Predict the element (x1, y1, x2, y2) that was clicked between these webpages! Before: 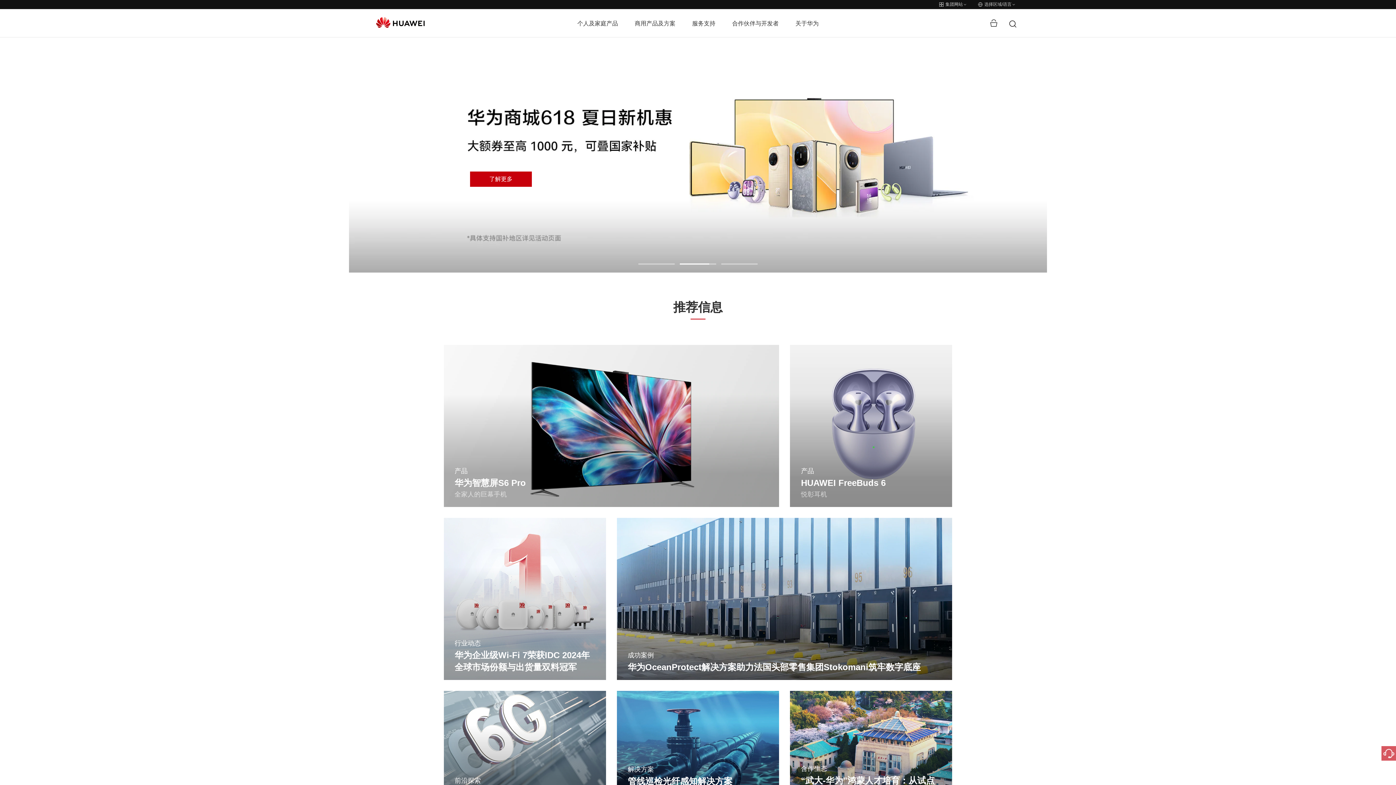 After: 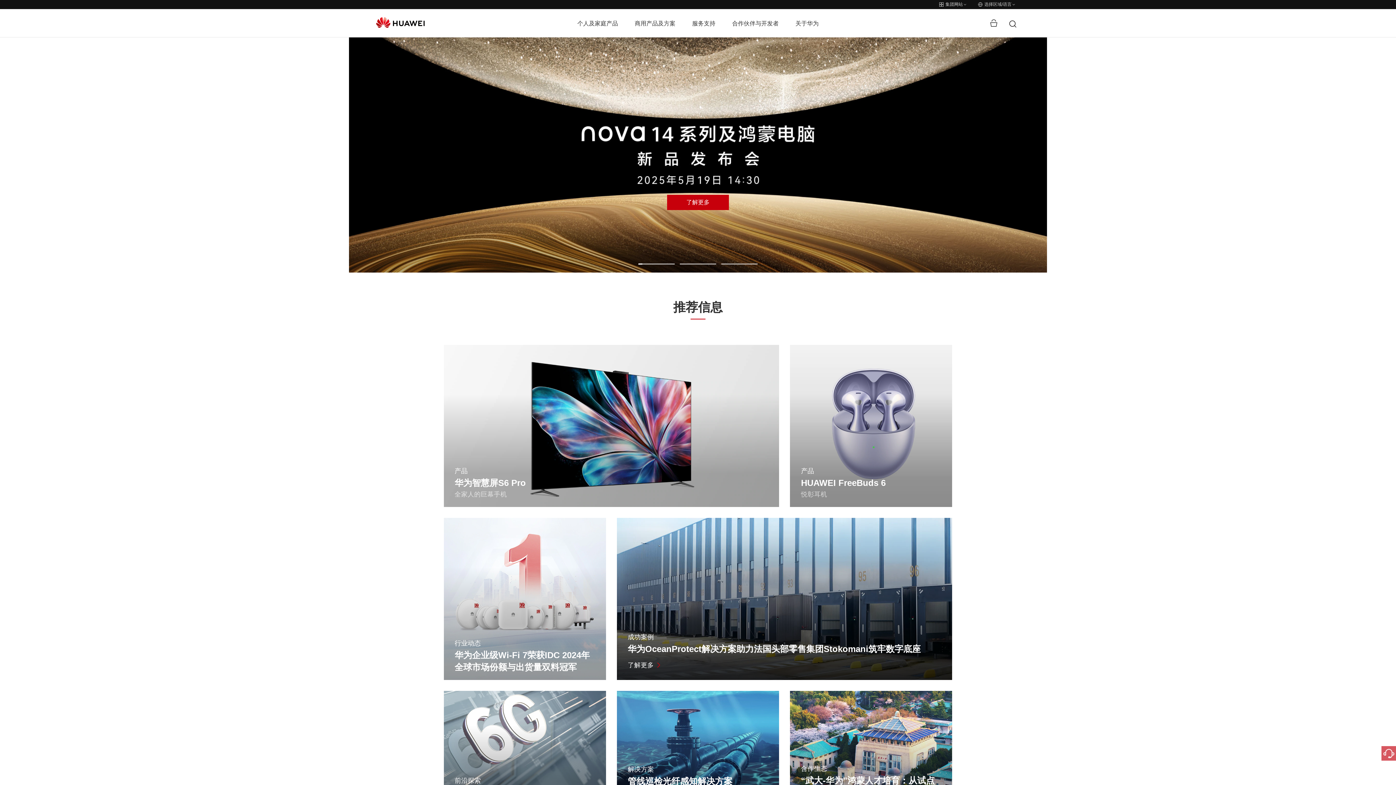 Action: label: 成功案例
华为OceanProtect解决方案助力法国头部零售集团Stokomani筑牢数字底座
了解更多 bbox: (616, 518, 952, 680)